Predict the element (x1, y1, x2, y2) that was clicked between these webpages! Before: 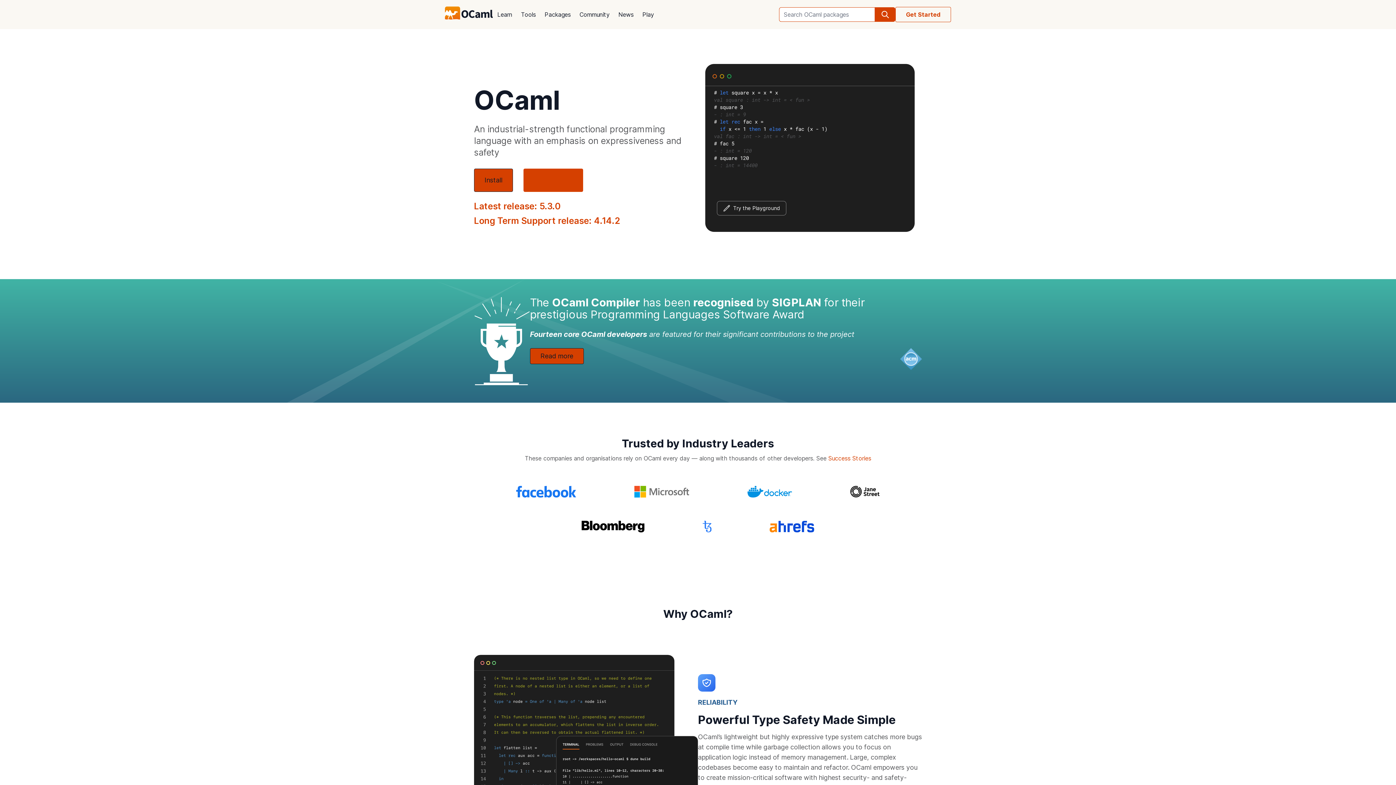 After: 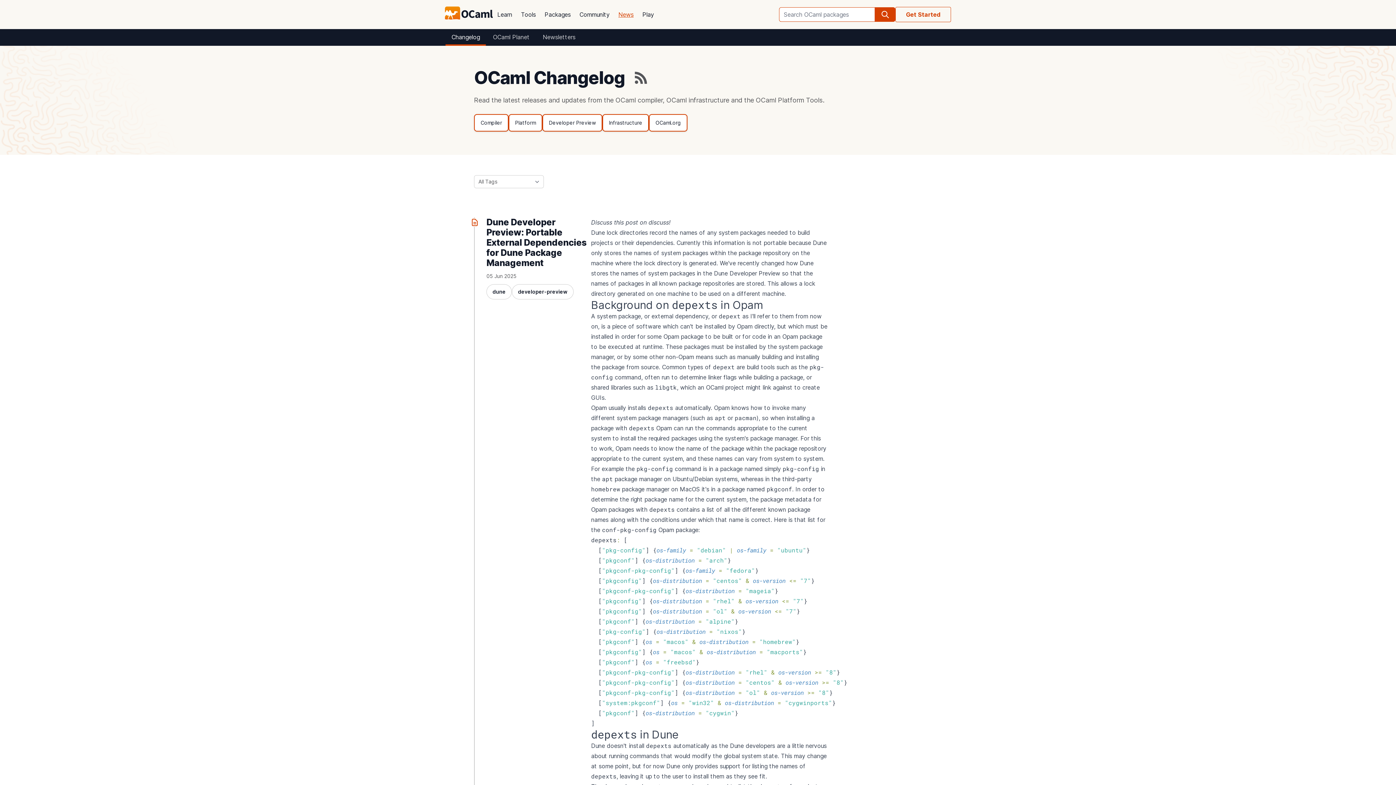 Action: label: News bbox: (614, 5, 638, 23)